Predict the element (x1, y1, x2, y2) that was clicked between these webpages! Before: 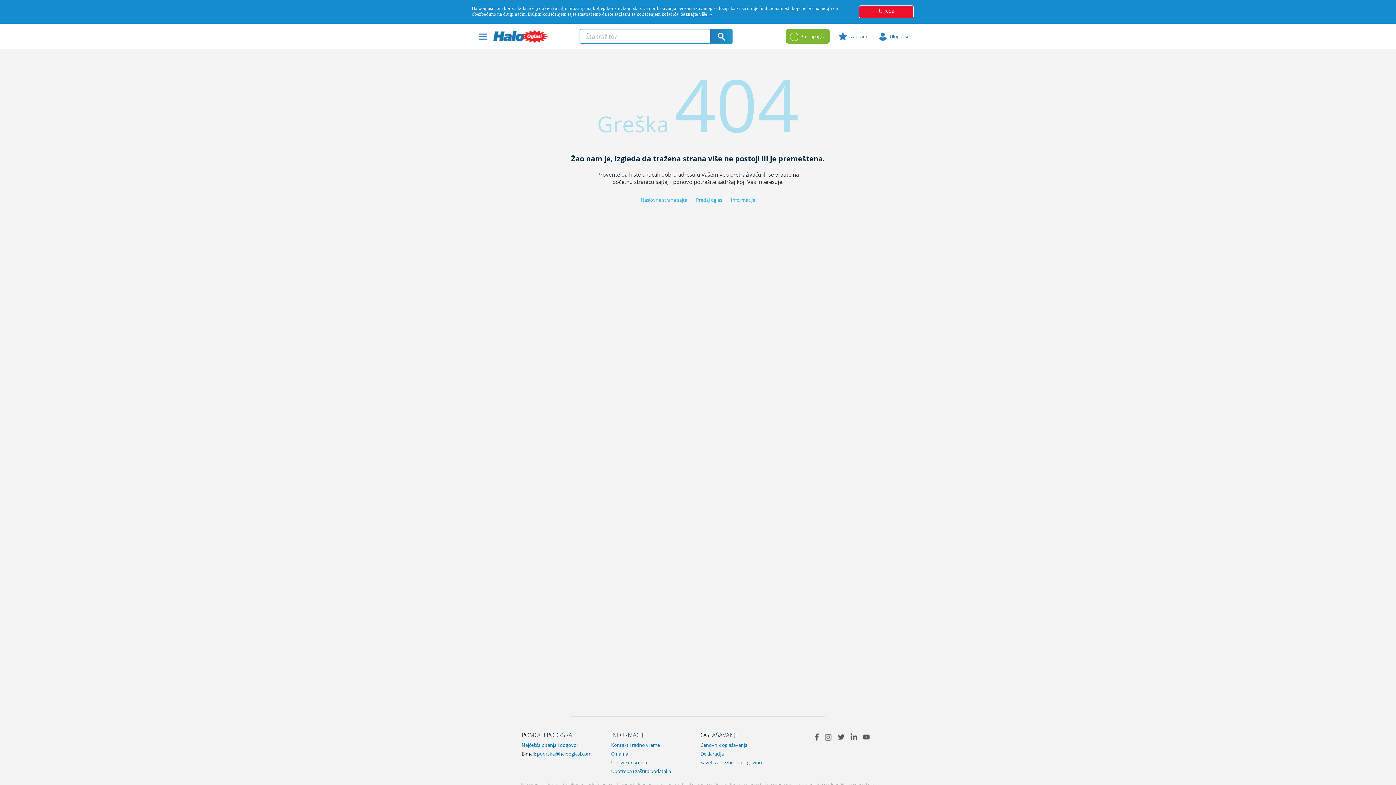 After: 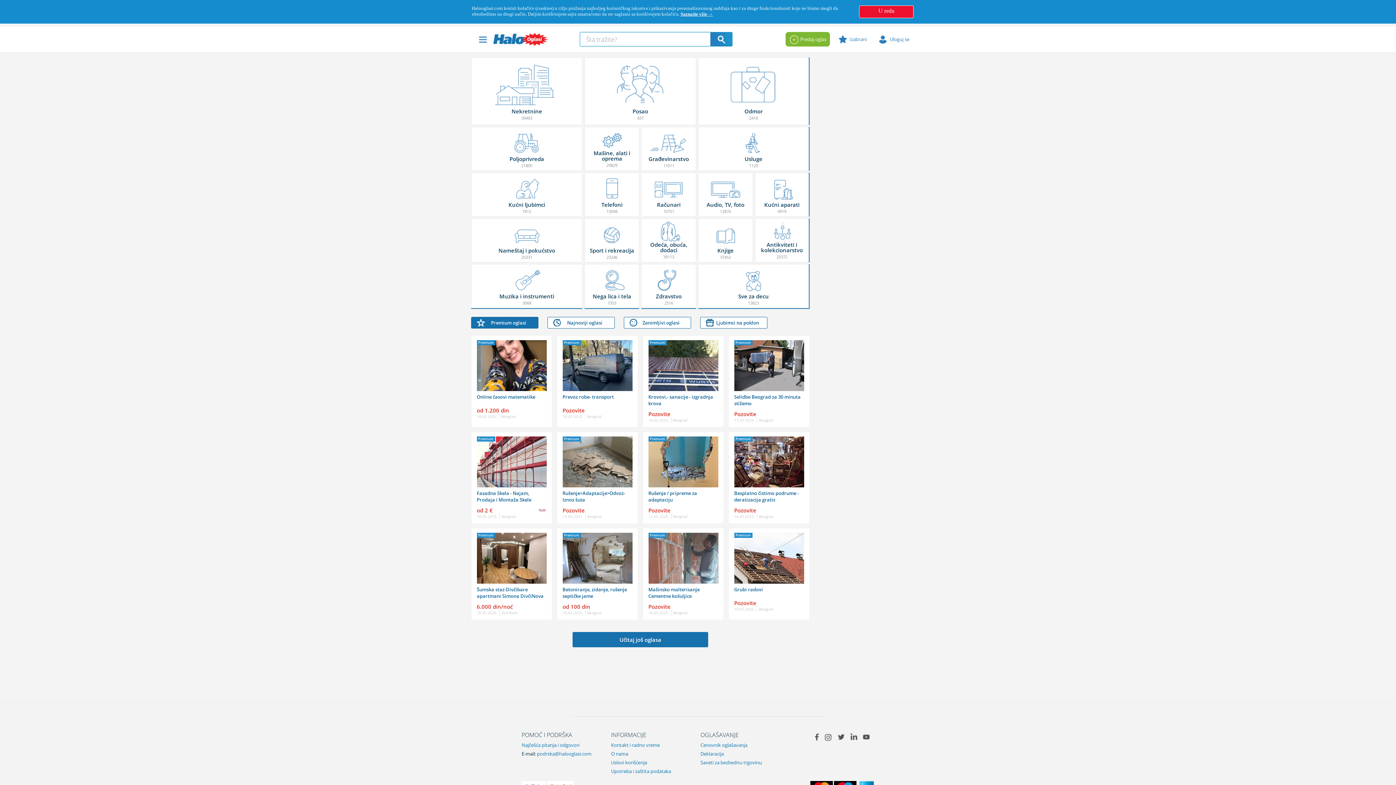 Action: bbox: (637, 196, 691, 203) label: Naslovna strana sajta